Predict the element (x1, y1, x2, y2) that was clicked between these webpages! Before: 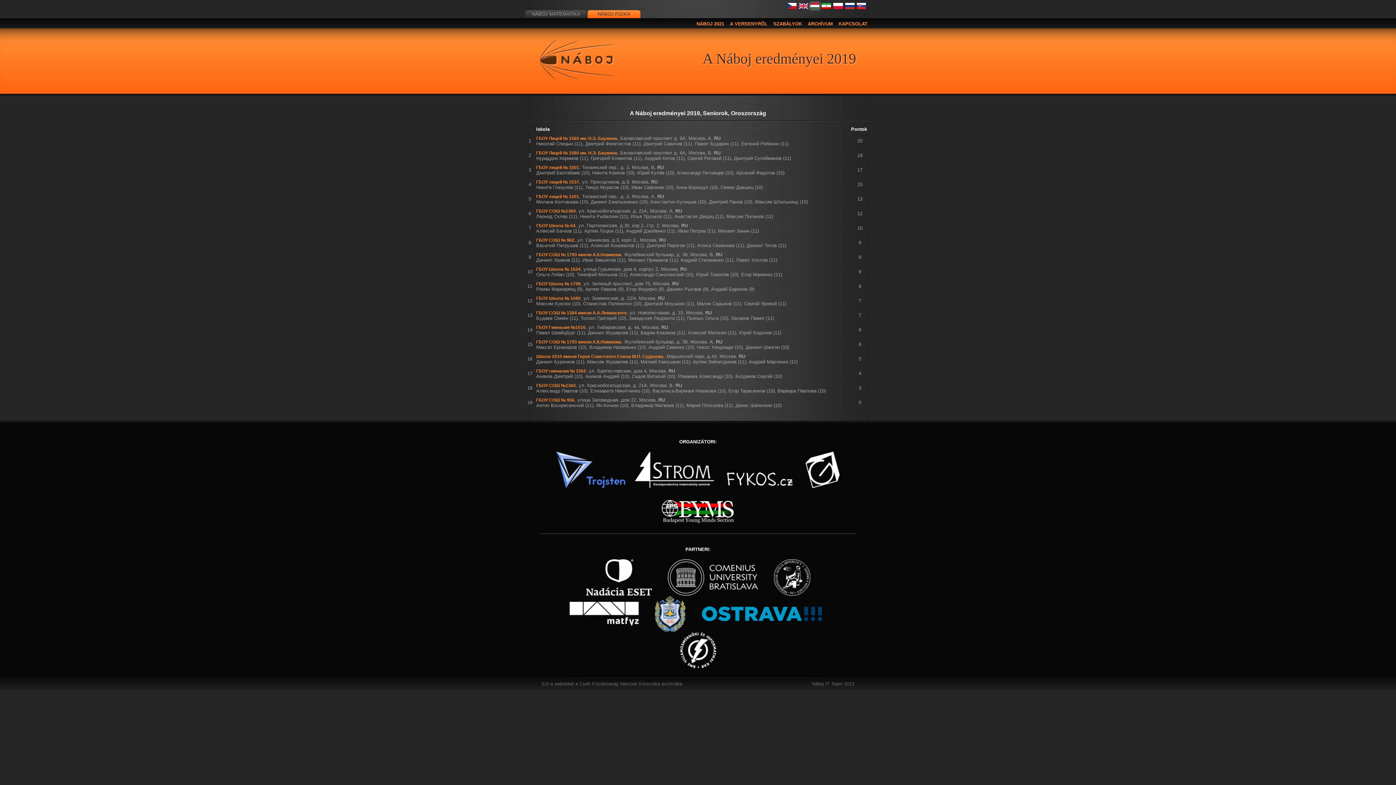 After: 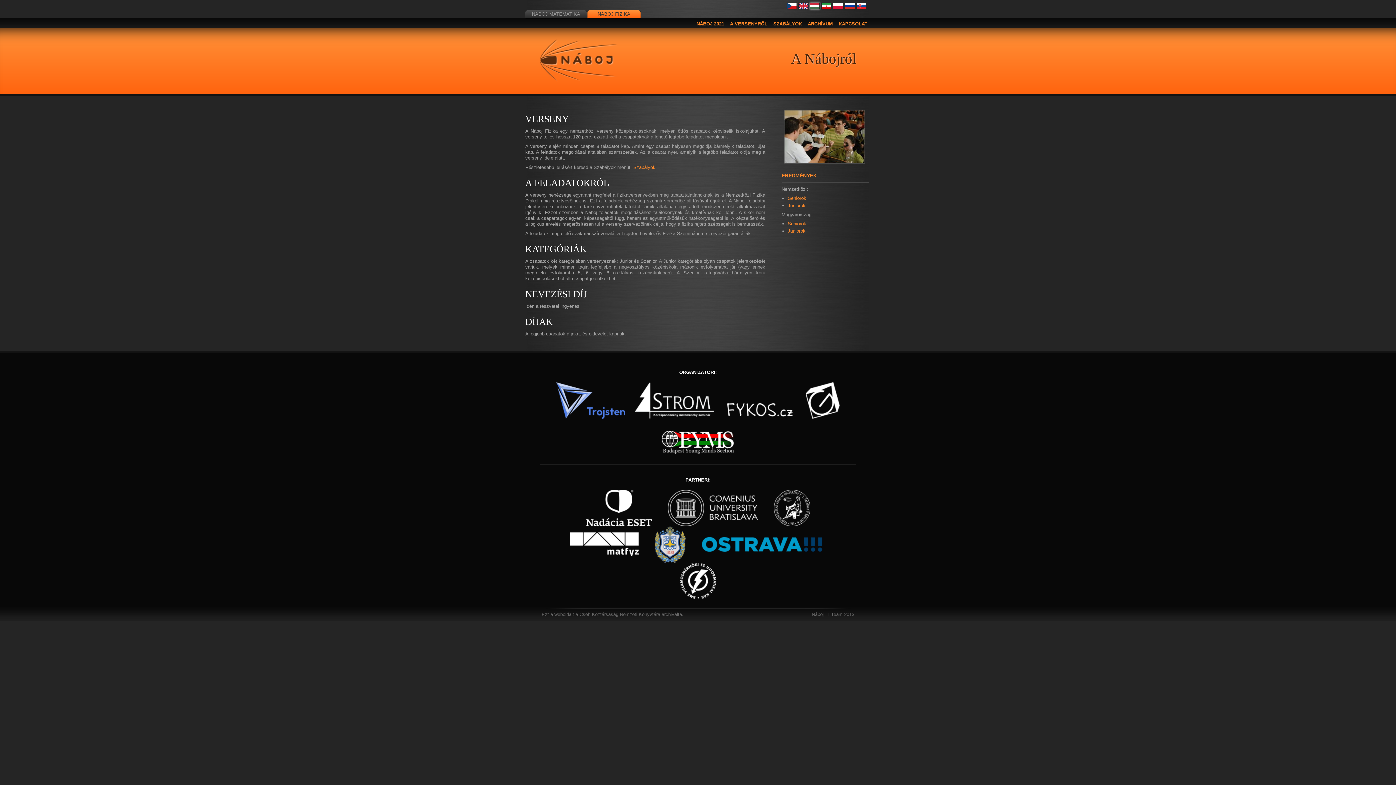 Action: bbox: (728, 19, 769, 28) label: A VERSENYRŐL